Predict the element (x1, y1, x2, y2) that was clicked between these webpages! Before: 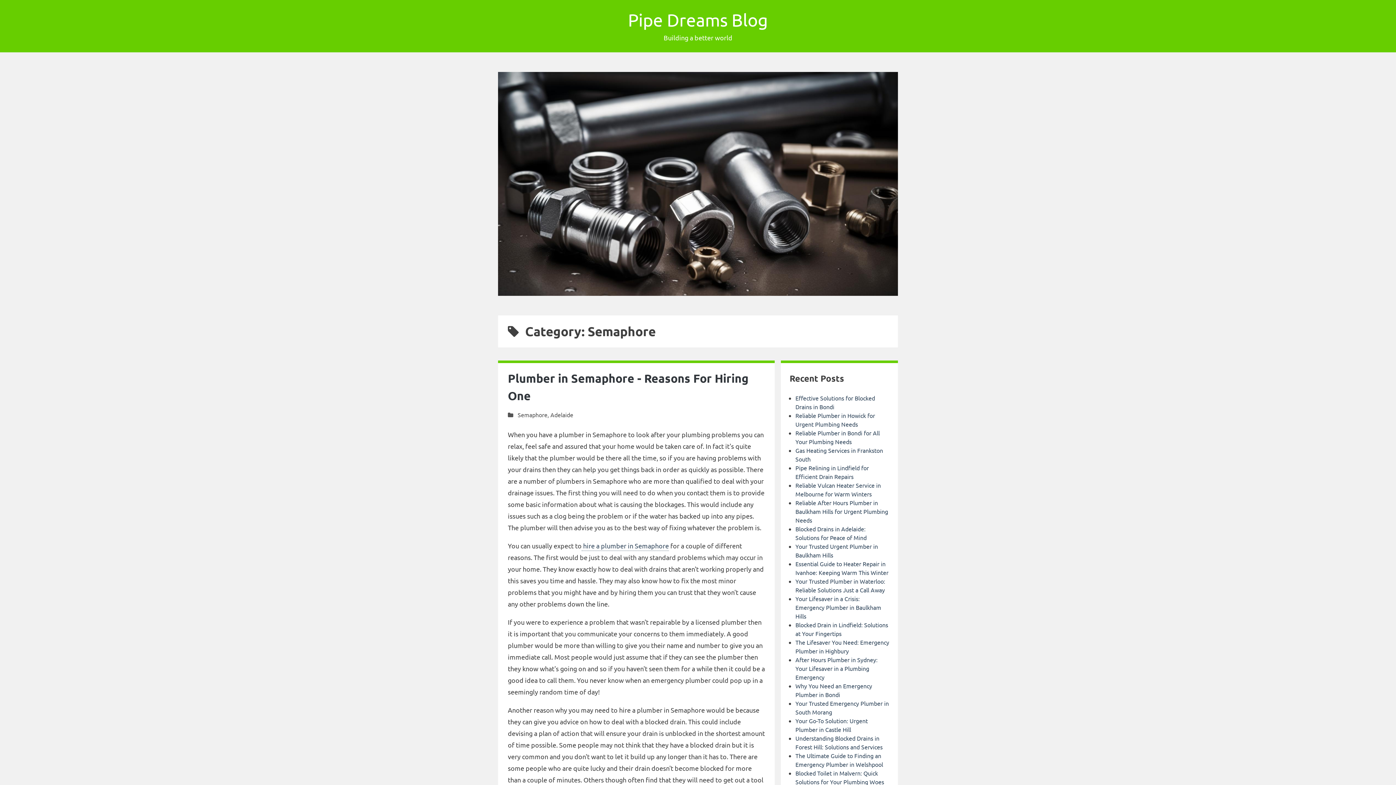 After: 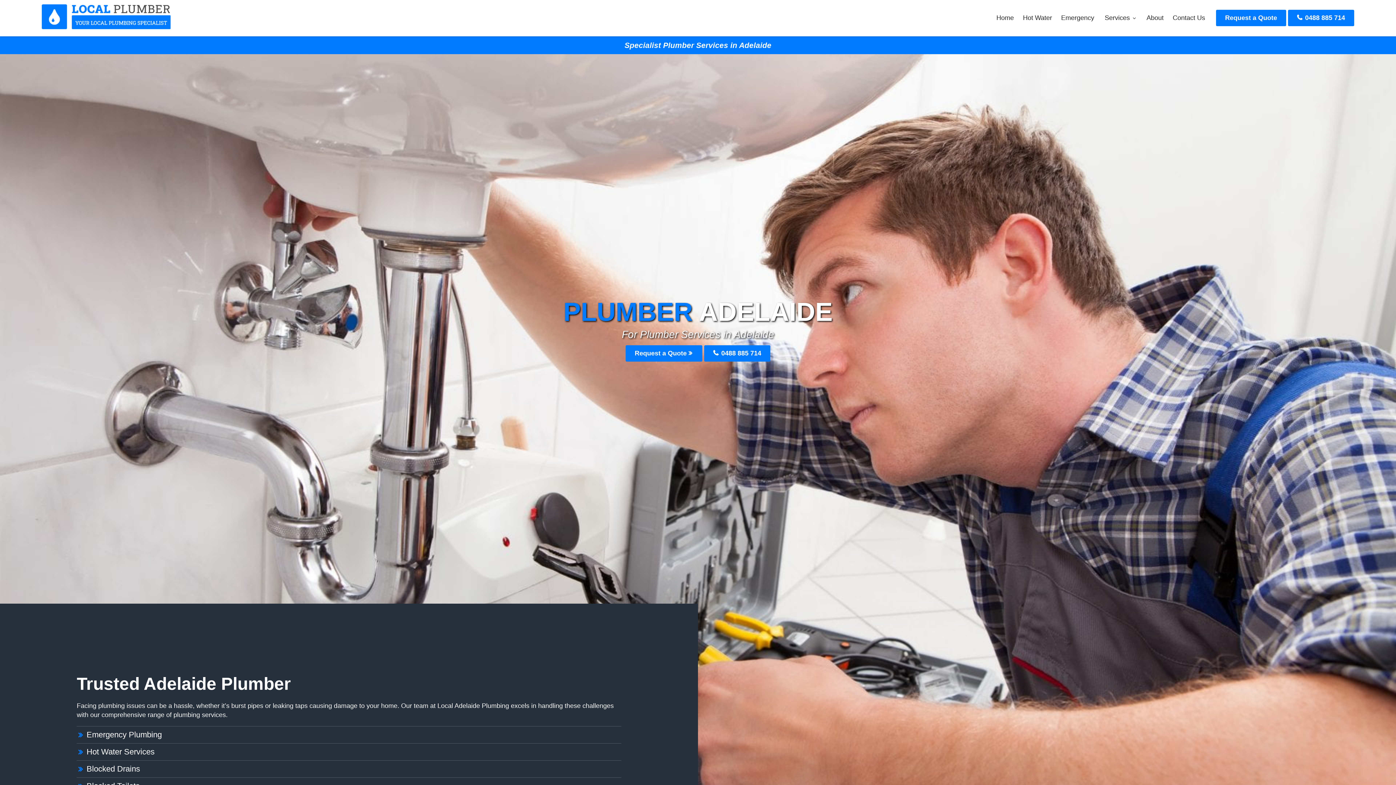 Action: label:  hire a plumber in Semaphore bbox: (581, 542, 669, 551)